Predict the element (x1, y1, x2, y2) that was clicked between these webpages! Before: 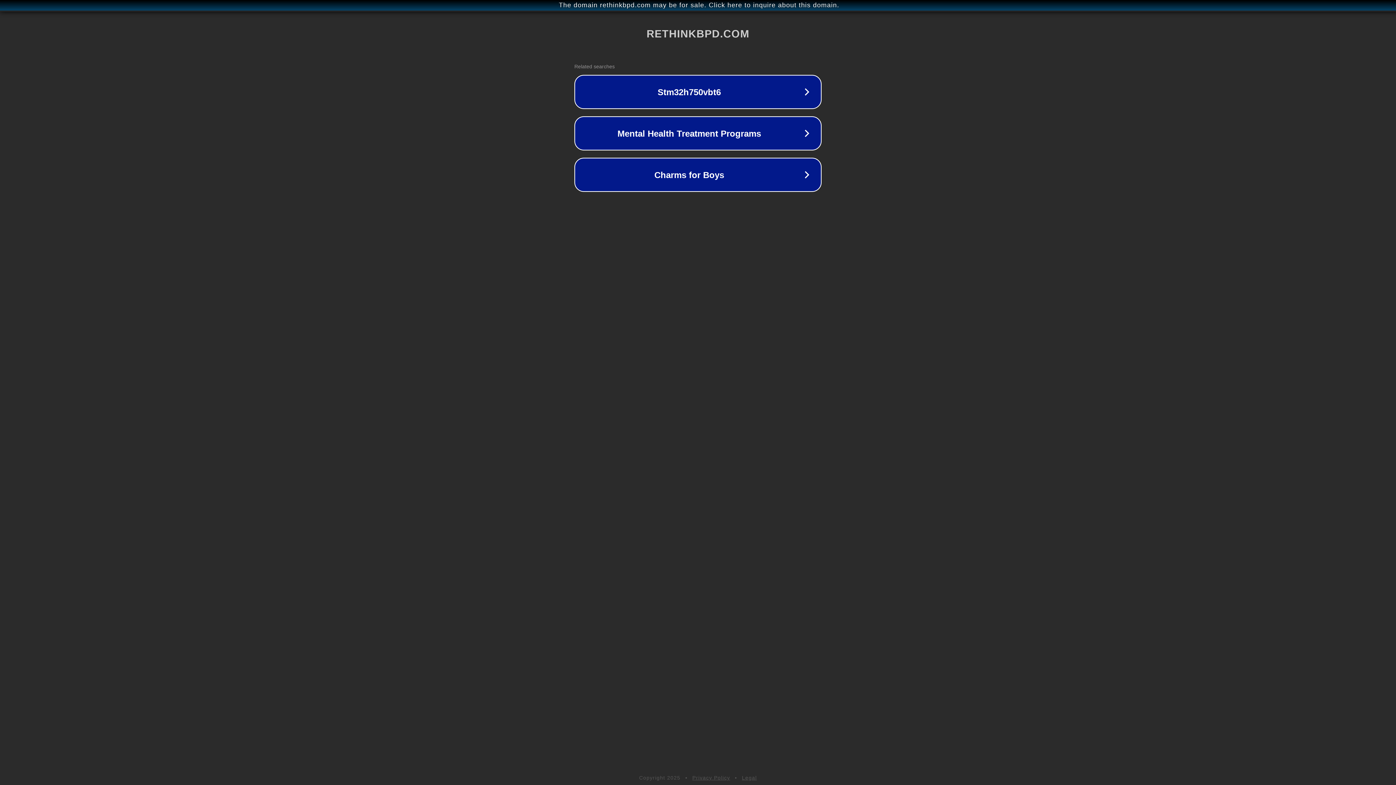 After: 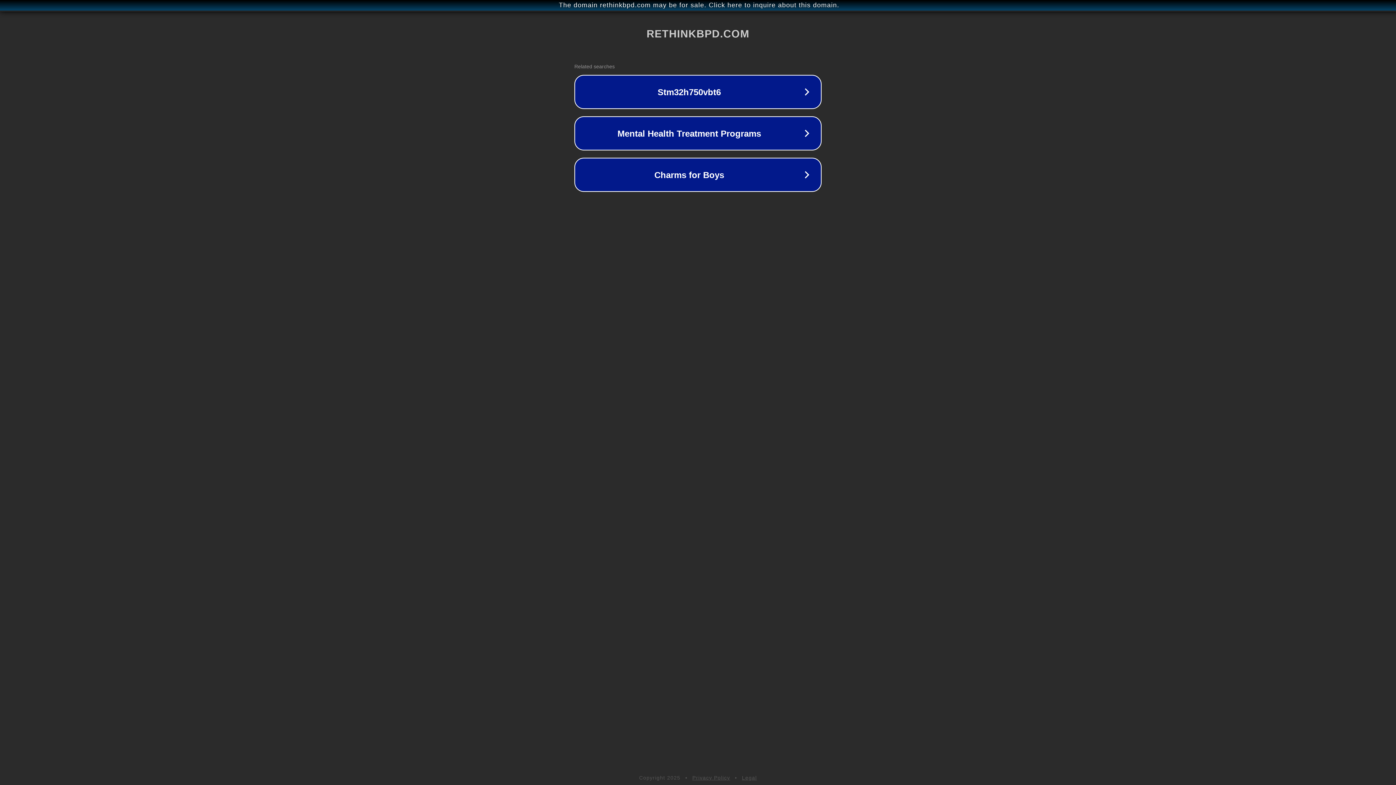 Action: label: Privacy Policy bbox: (692, 775, 730, 781)